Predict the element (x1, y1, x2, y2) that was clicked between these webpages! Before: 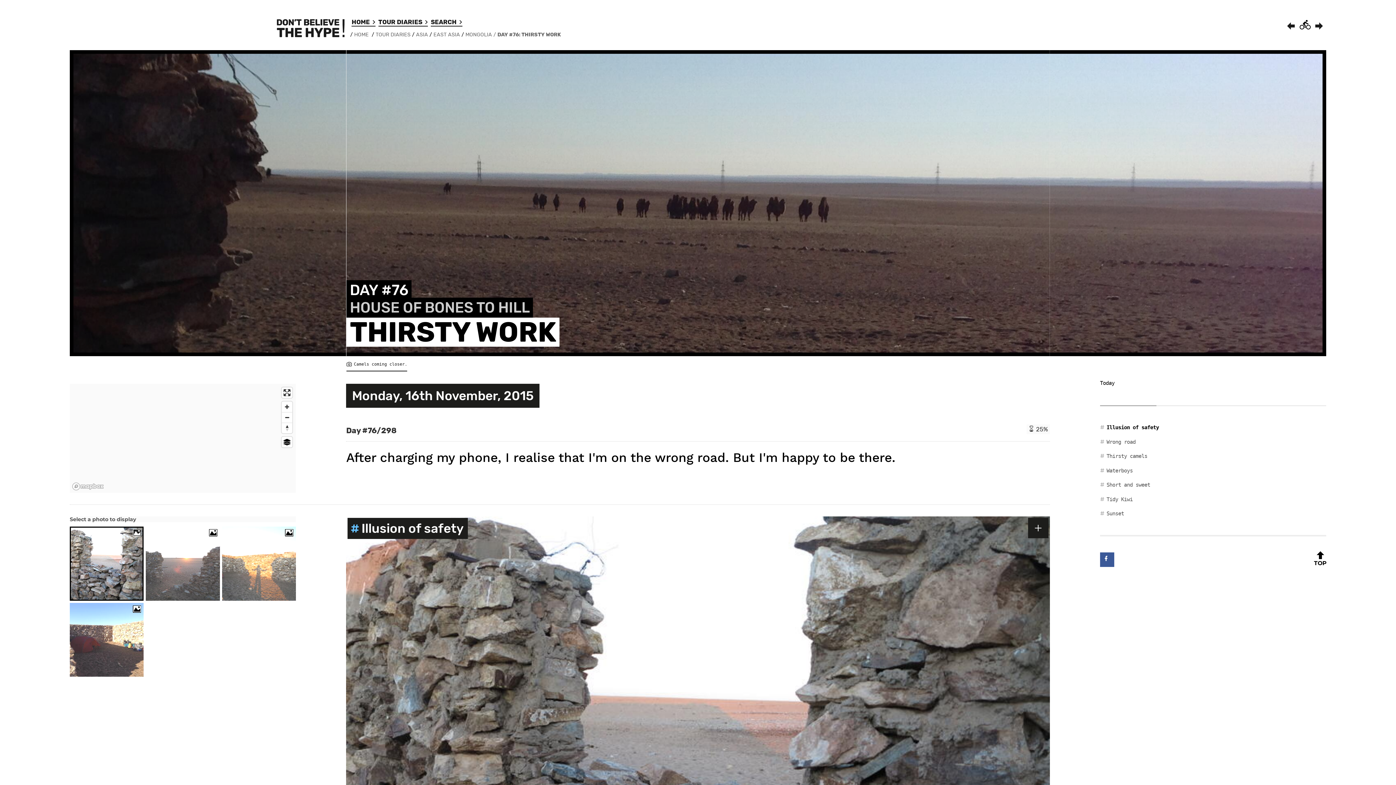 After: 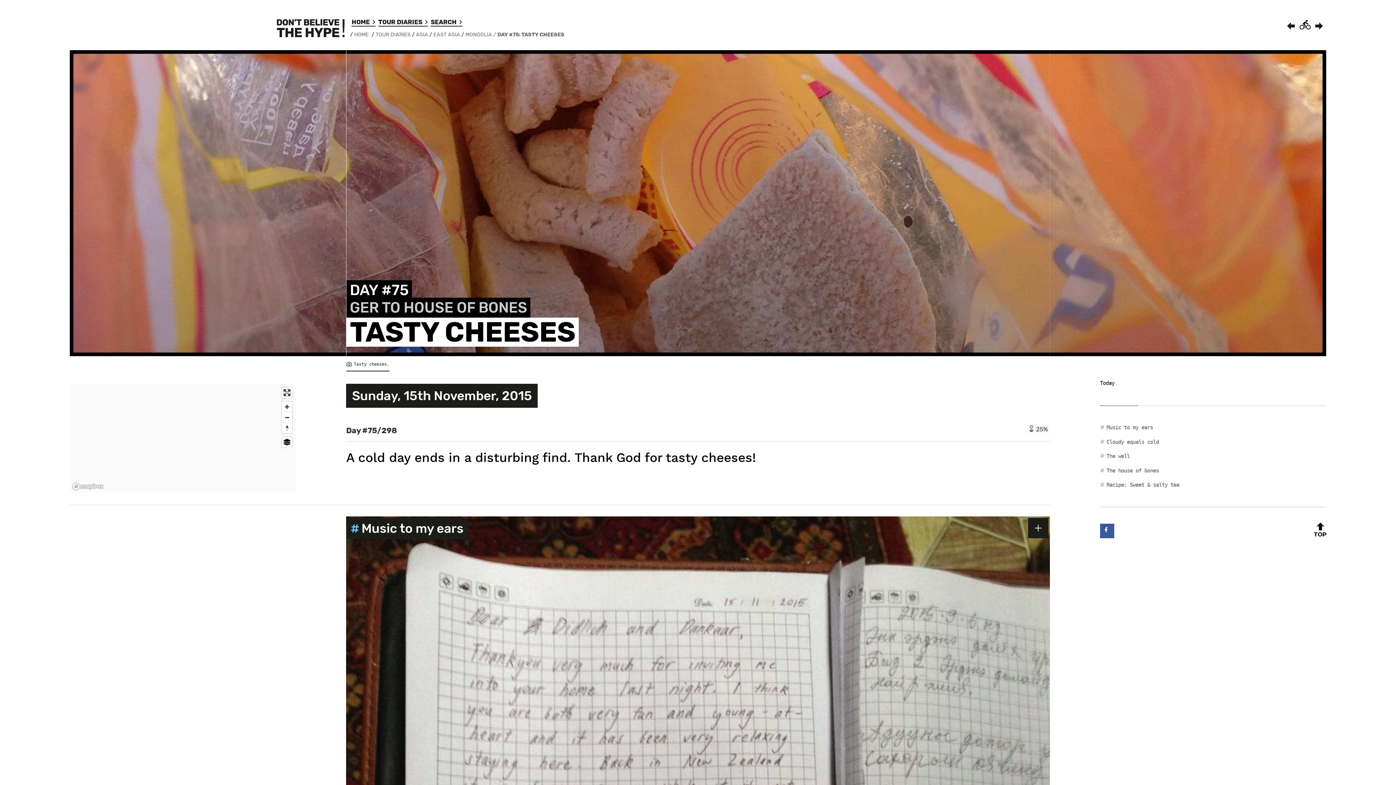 Action: bbox: (1284, 20, 1298, 31) label: PREV: DAY 75